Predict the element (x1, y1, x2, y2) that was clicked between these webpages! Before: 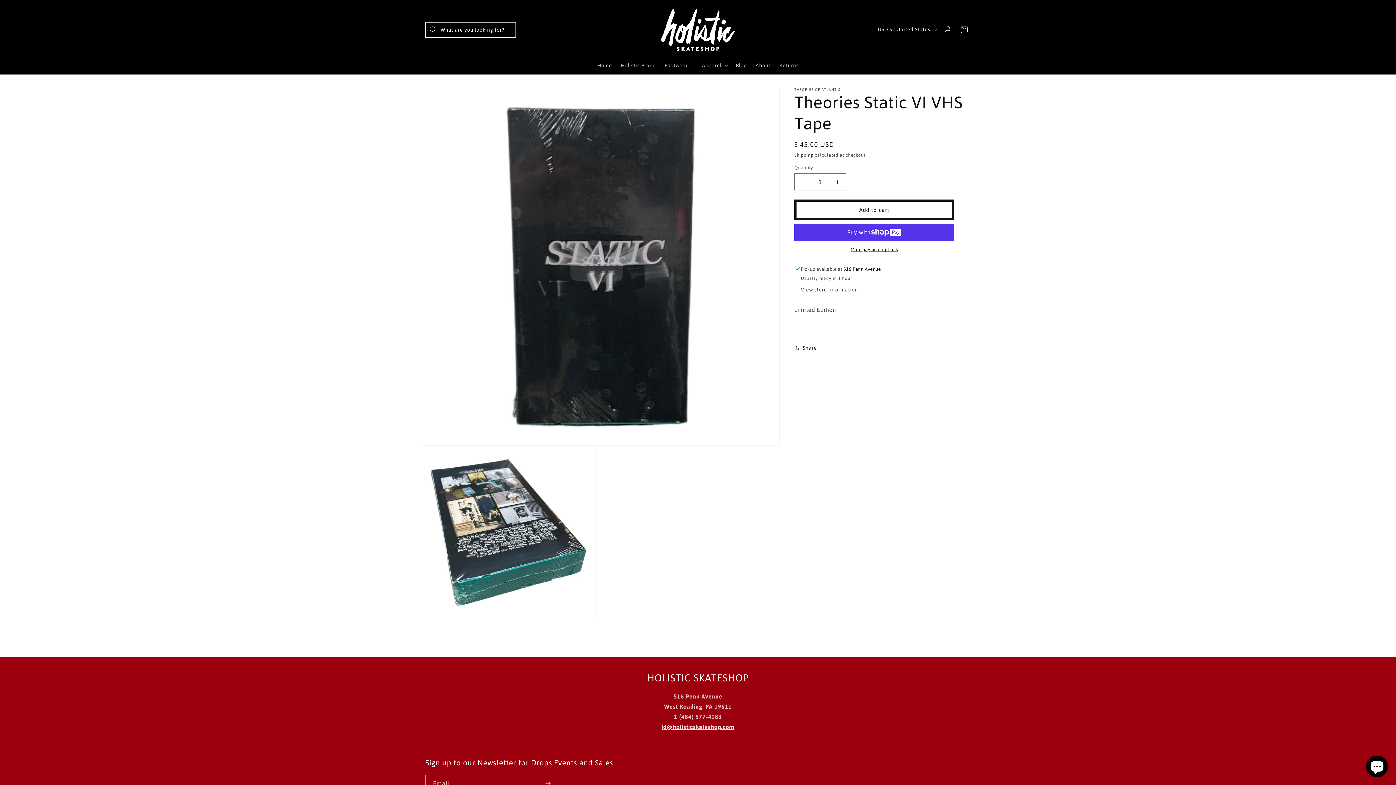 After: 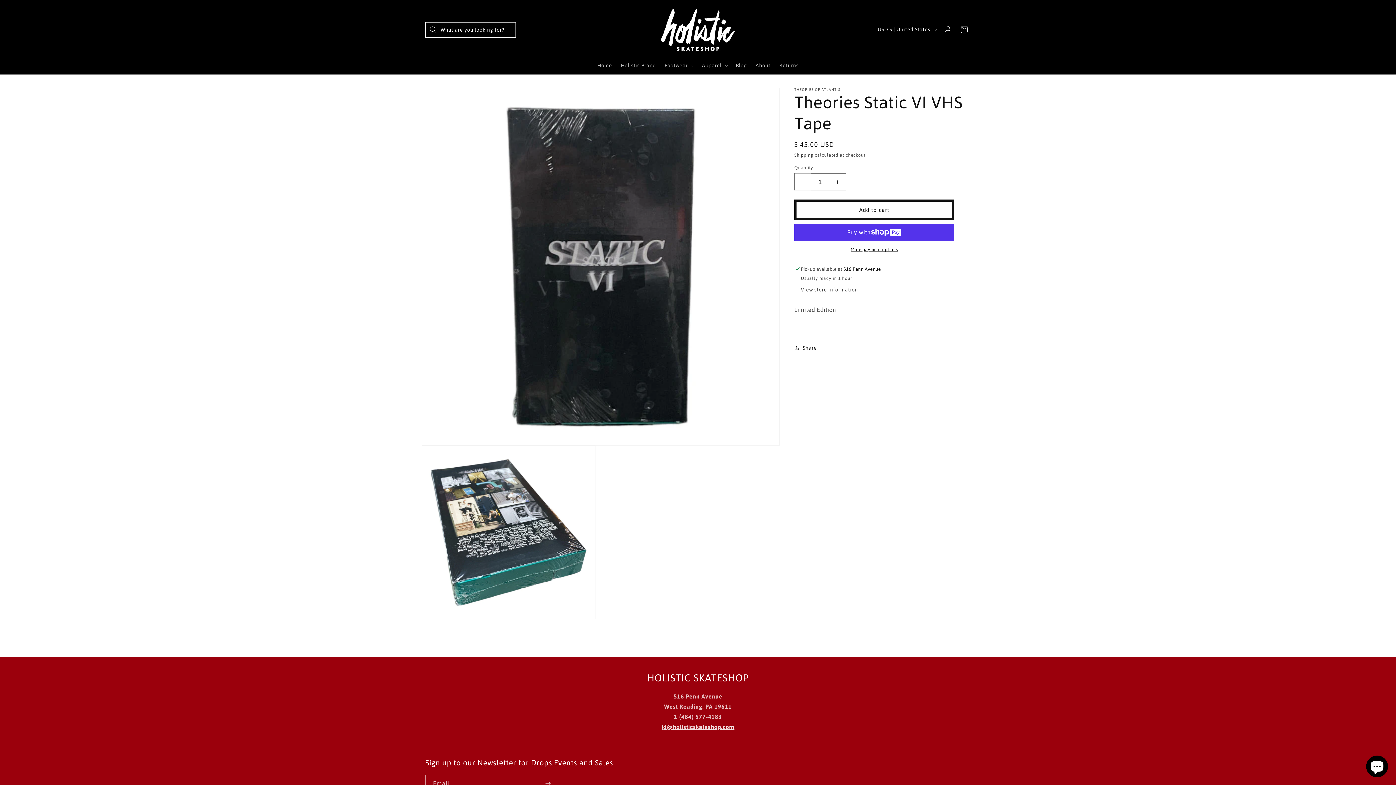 Action: bbox: (794, 173, 811, 190) label: Decrease quantity for Theories Static VI VHS Tape